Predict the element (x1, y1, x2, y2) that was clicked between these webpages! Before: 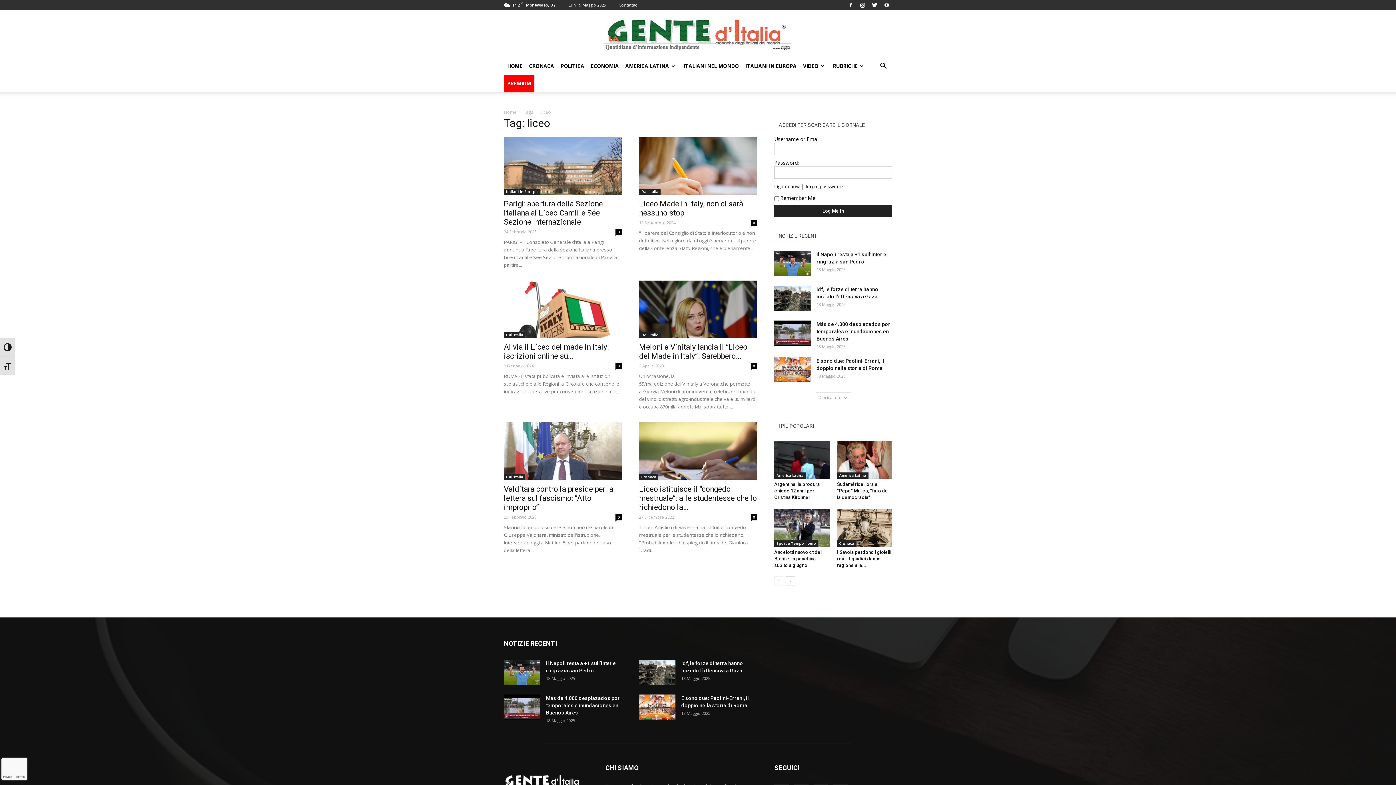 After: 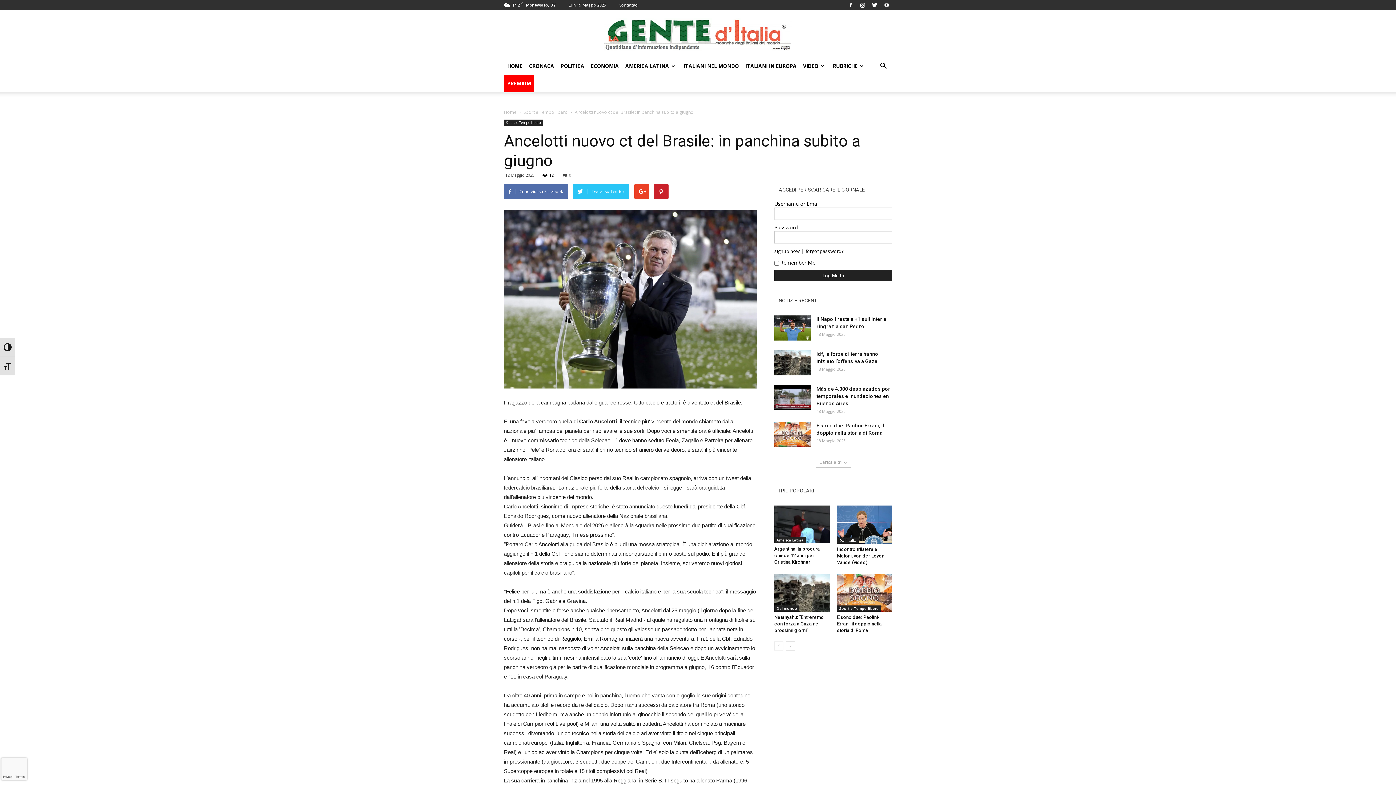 Action: bbox: (774, 509, 829, 547)